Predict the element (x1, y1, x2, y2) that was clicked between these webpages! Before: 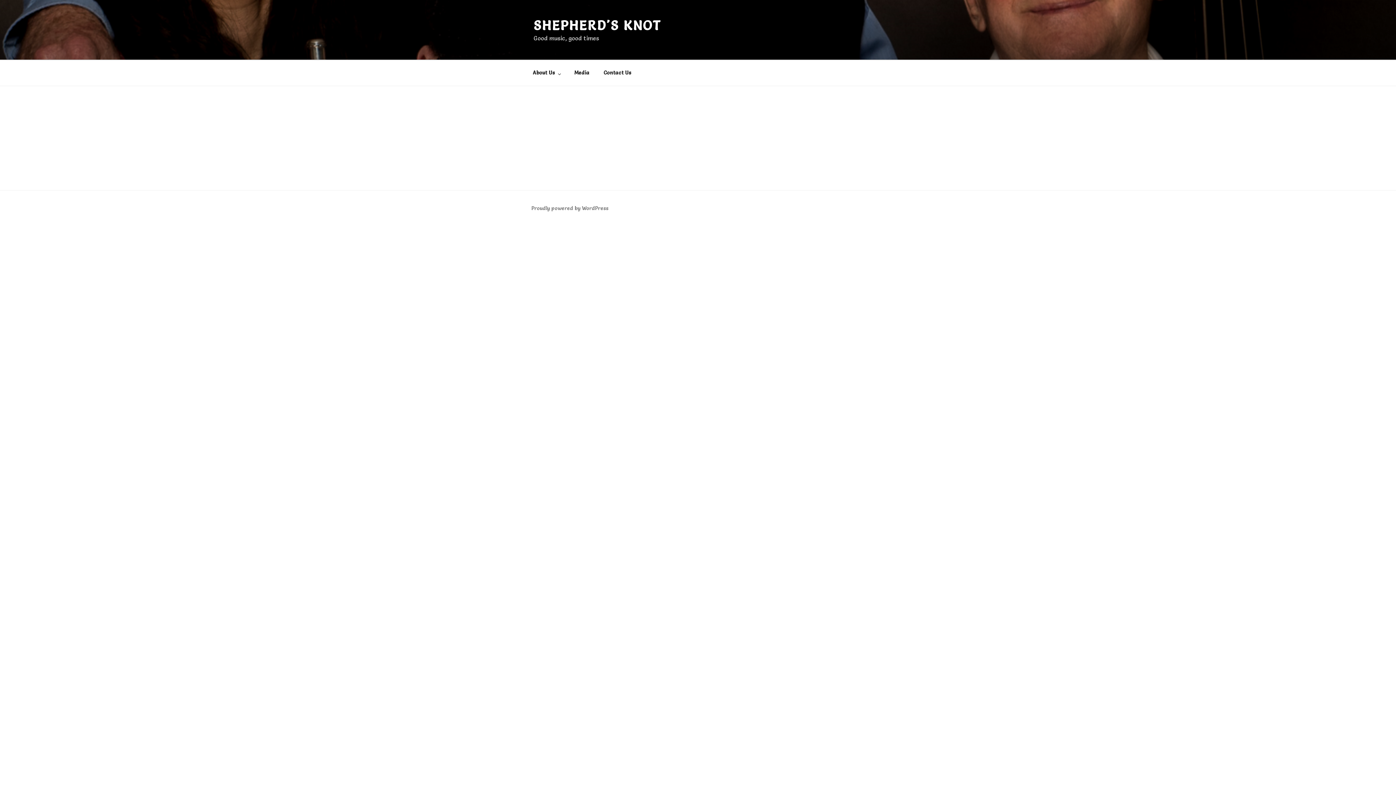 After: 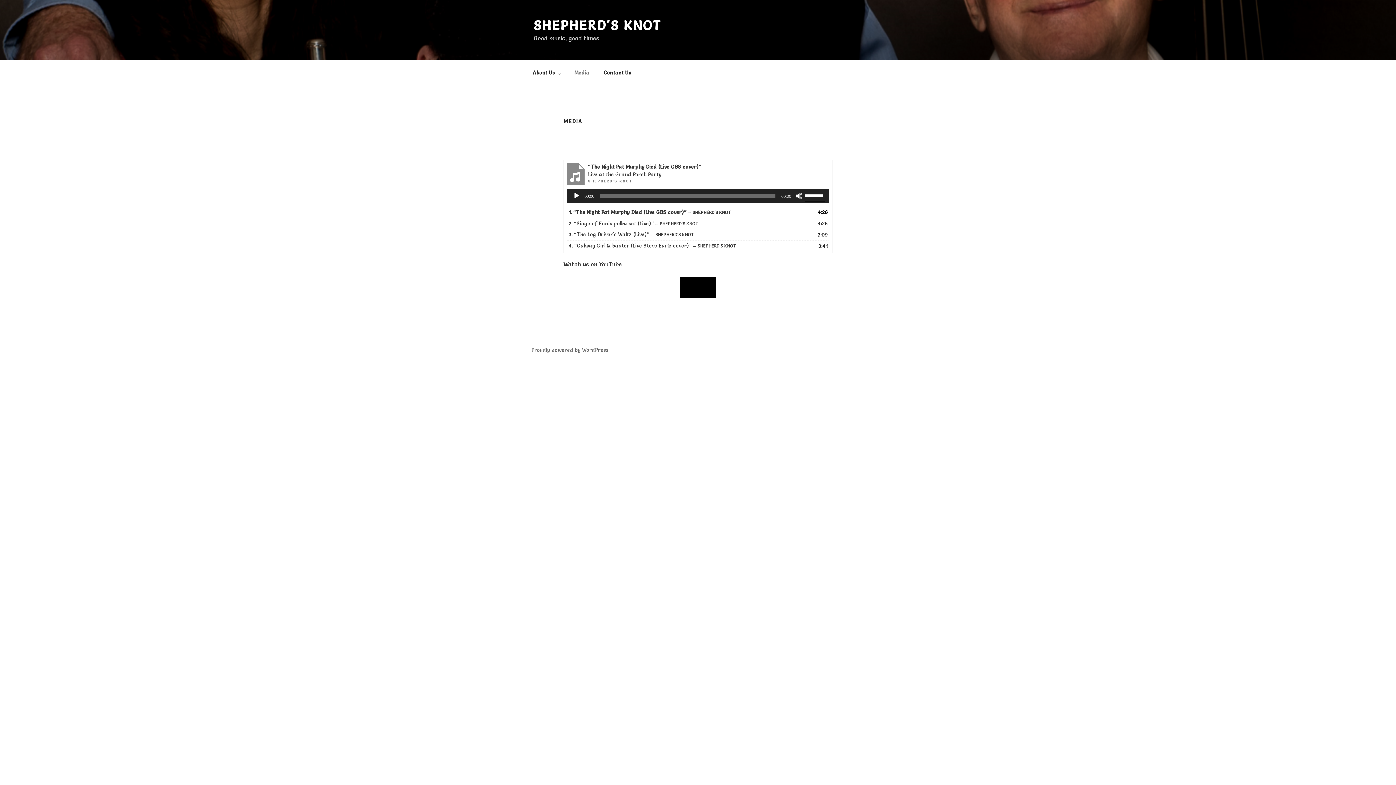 Action: bbox: (568, 64, 596, 81) label: Media